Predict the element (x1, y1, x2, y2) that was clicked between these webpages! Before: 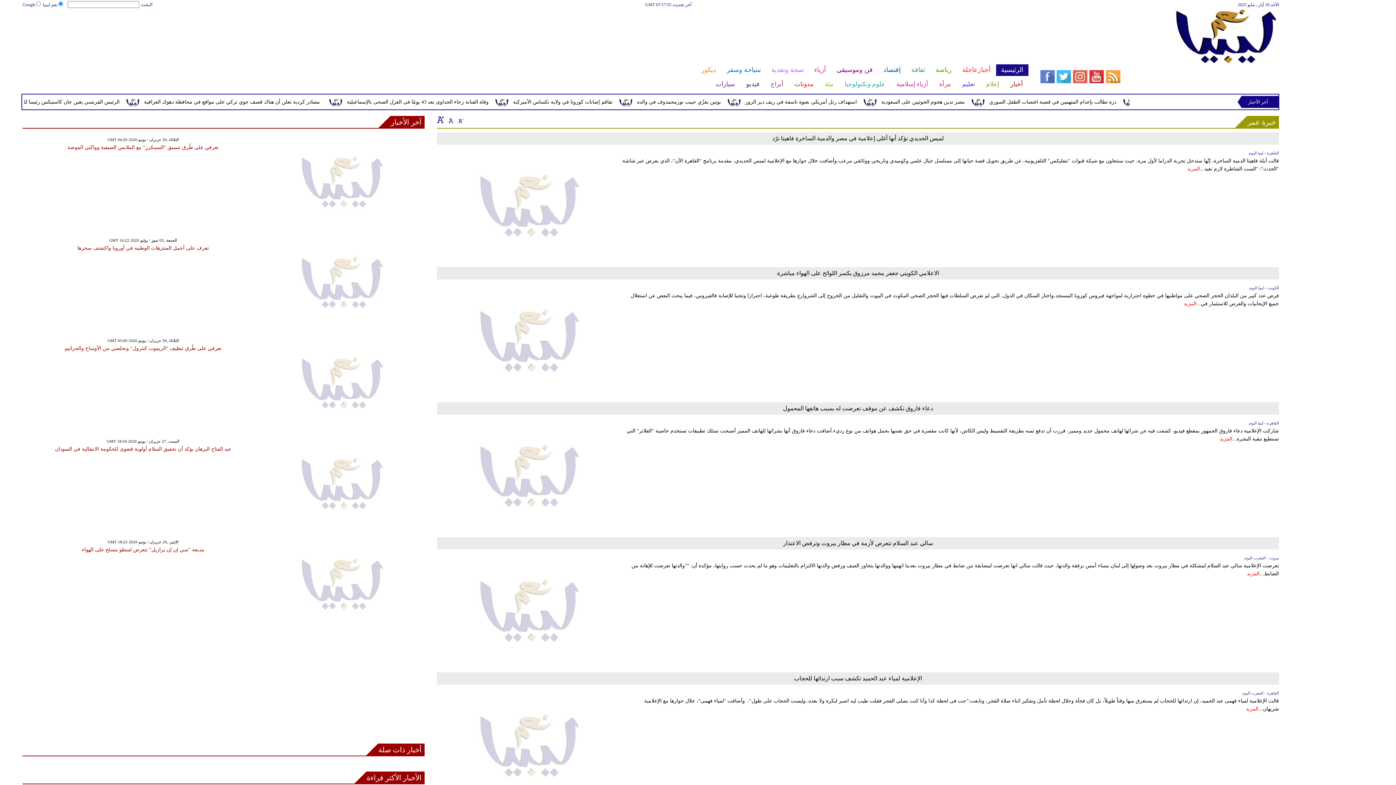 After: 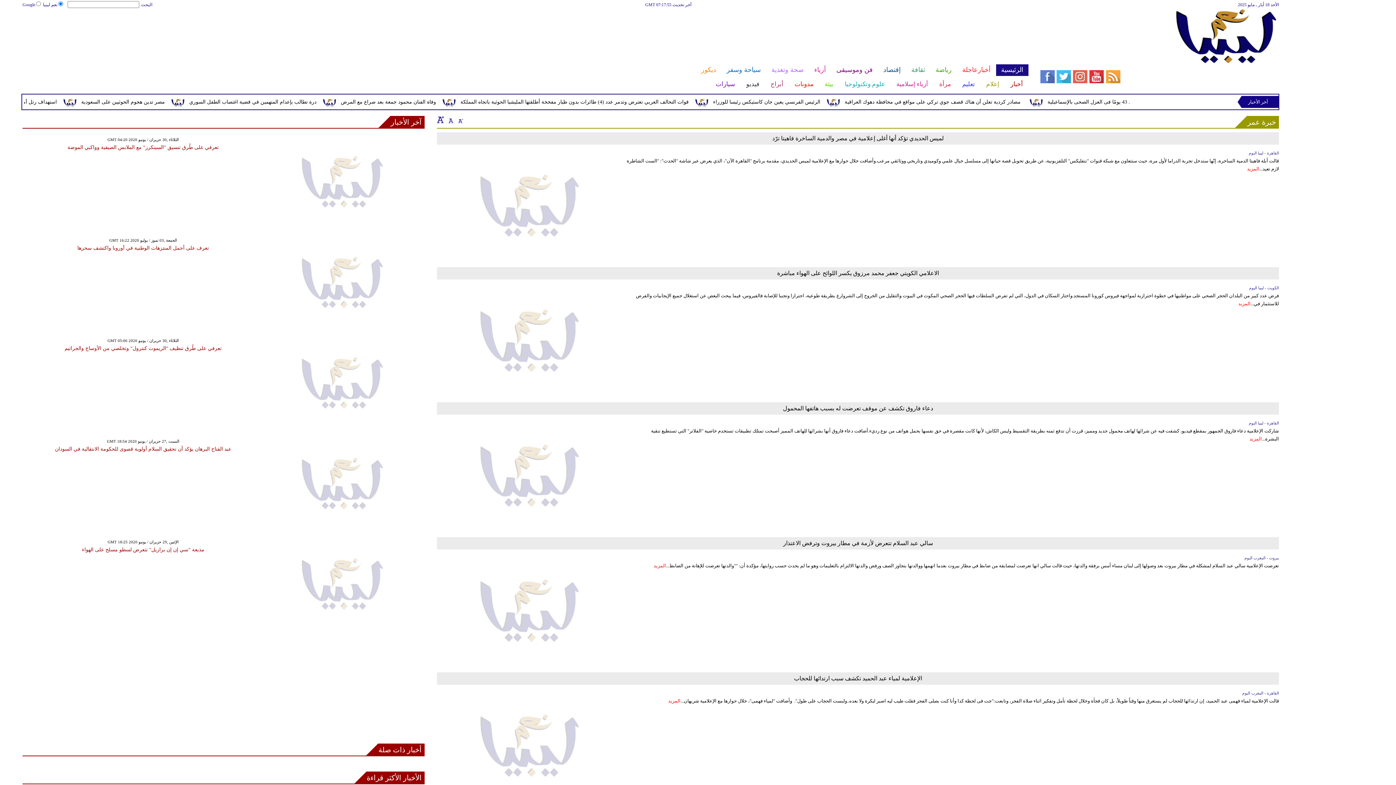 Action: bbox: (437, 116, 444, 123)